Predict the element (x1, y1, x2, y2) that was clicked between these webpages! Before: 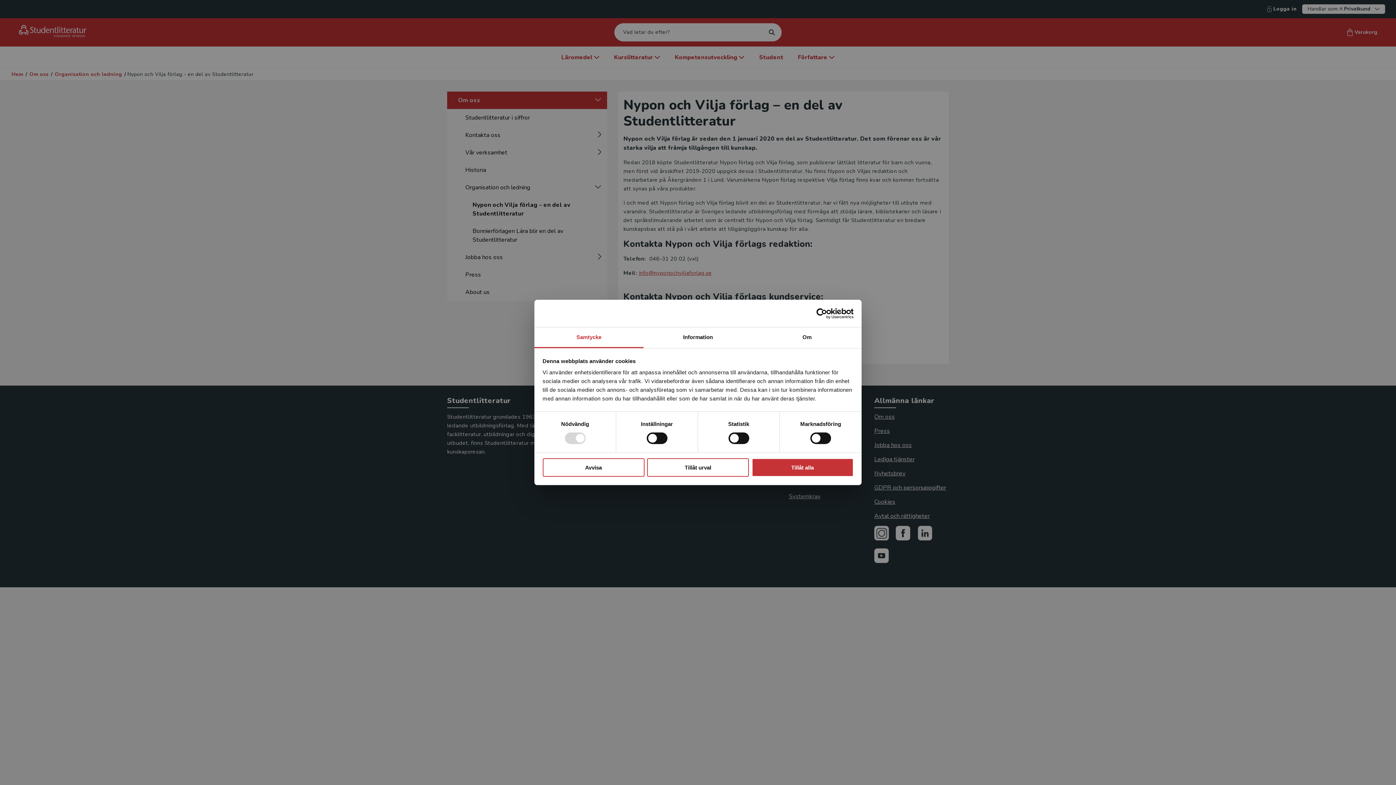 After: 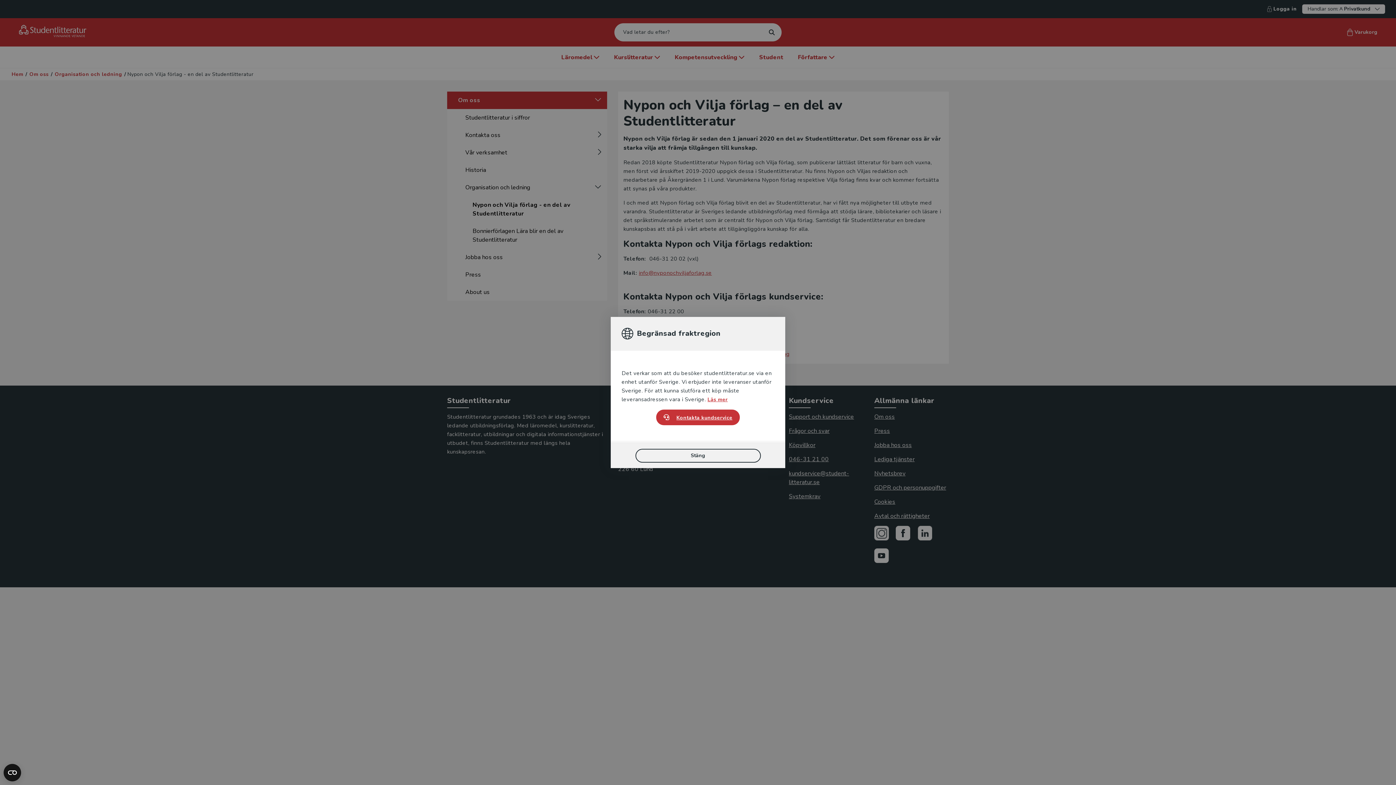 Action: bbox: (647, 458, 749, 476) label: Tillåt urval